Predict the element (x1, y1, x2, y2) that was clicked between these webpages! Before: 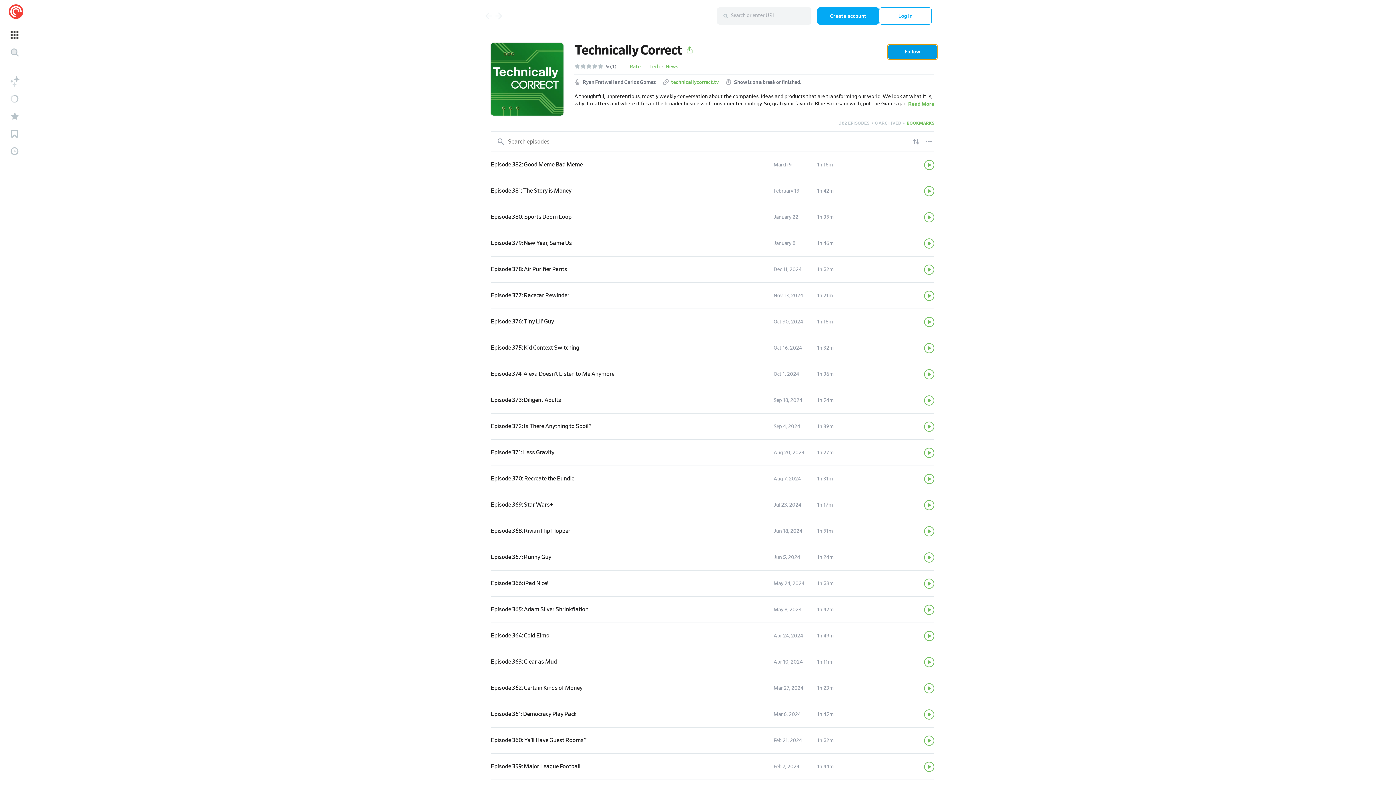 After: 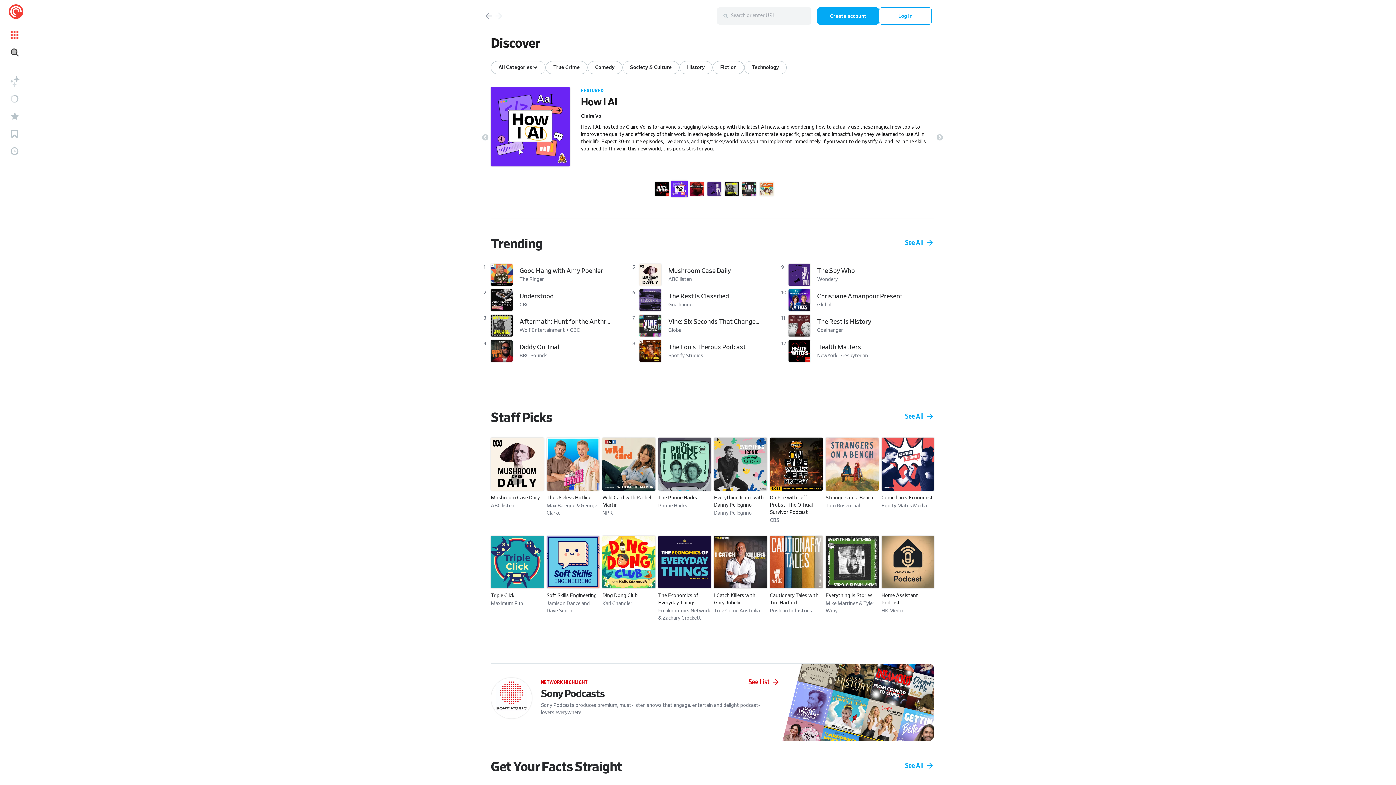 Action: bbox: (0, 26, 29, 43)